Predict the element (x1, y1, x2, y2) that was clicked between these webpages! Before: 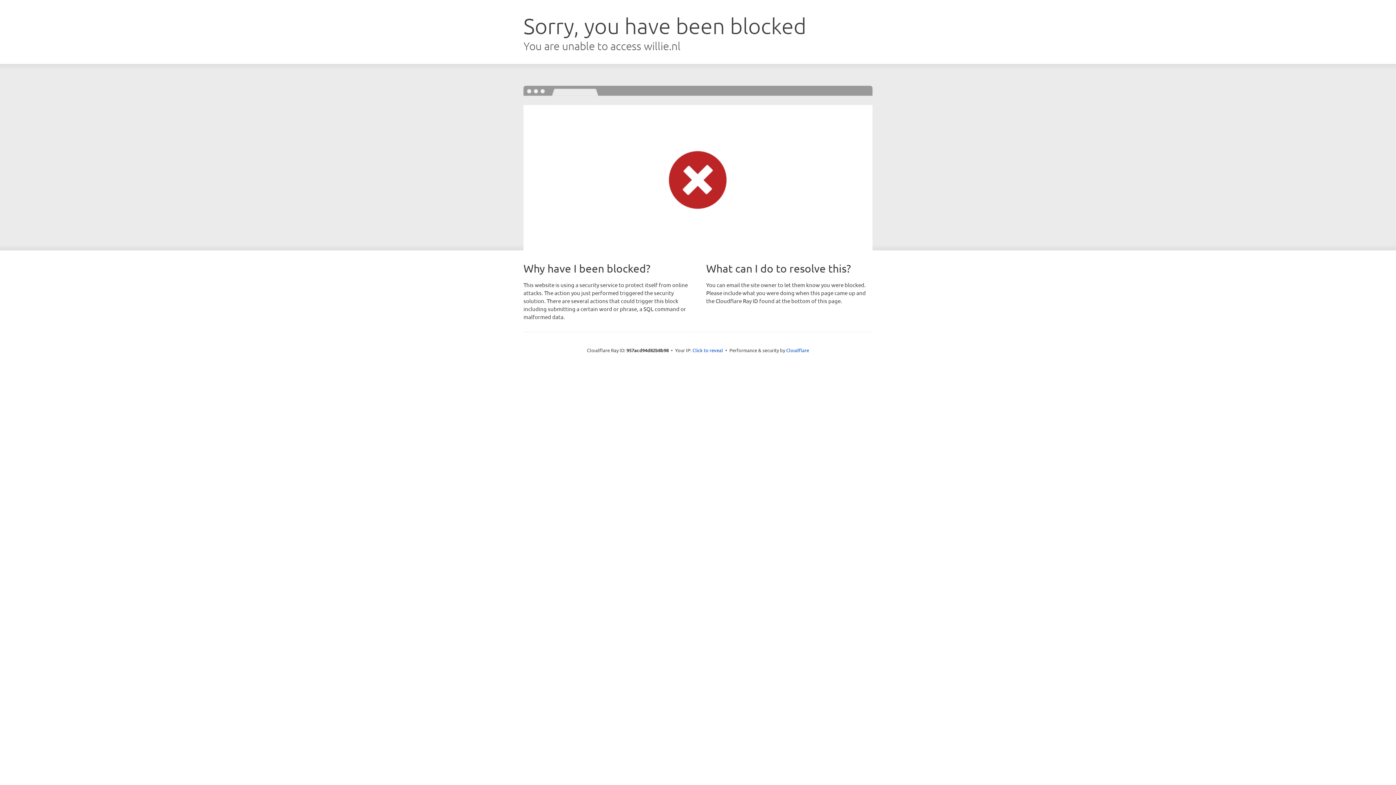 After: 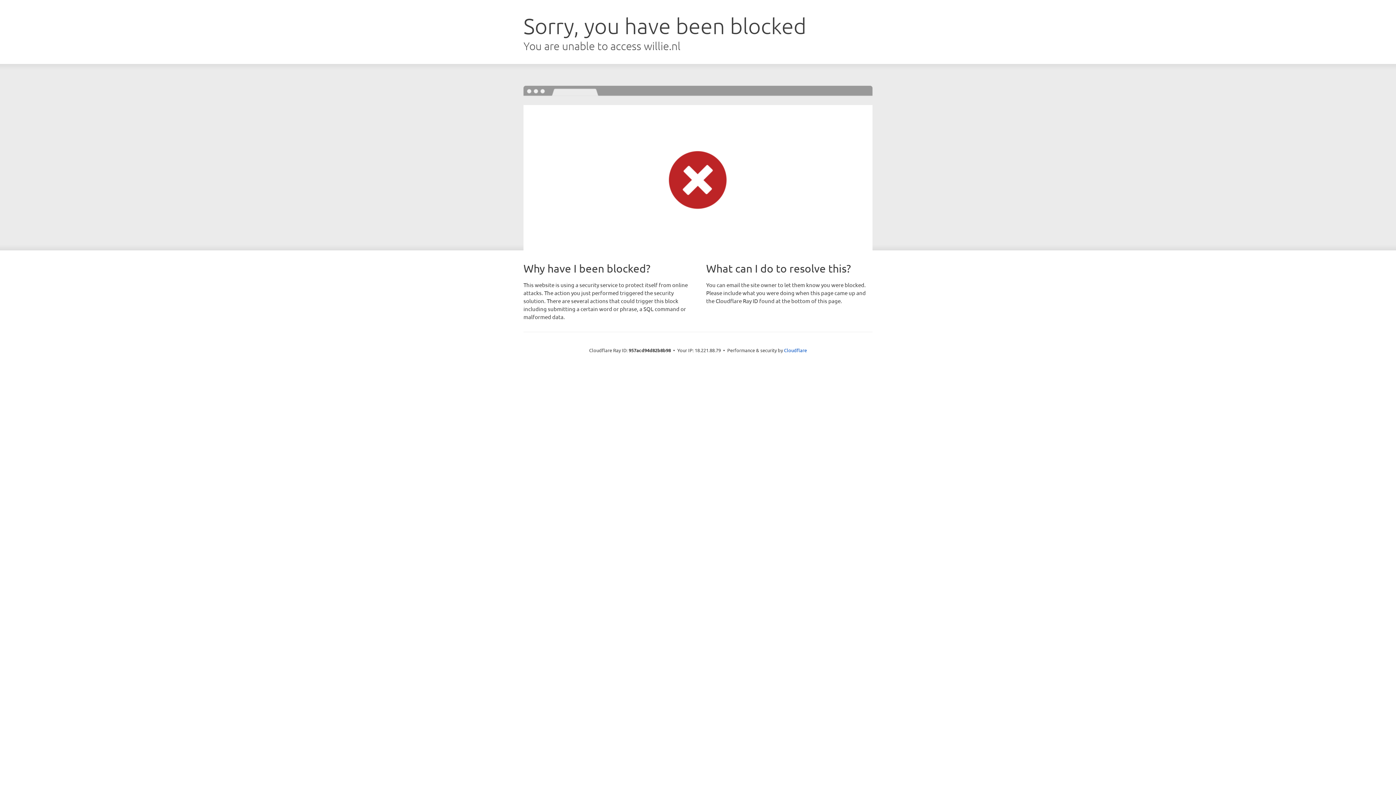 Action: bbox: (692, 346, 723, 353) label: Click to reveal